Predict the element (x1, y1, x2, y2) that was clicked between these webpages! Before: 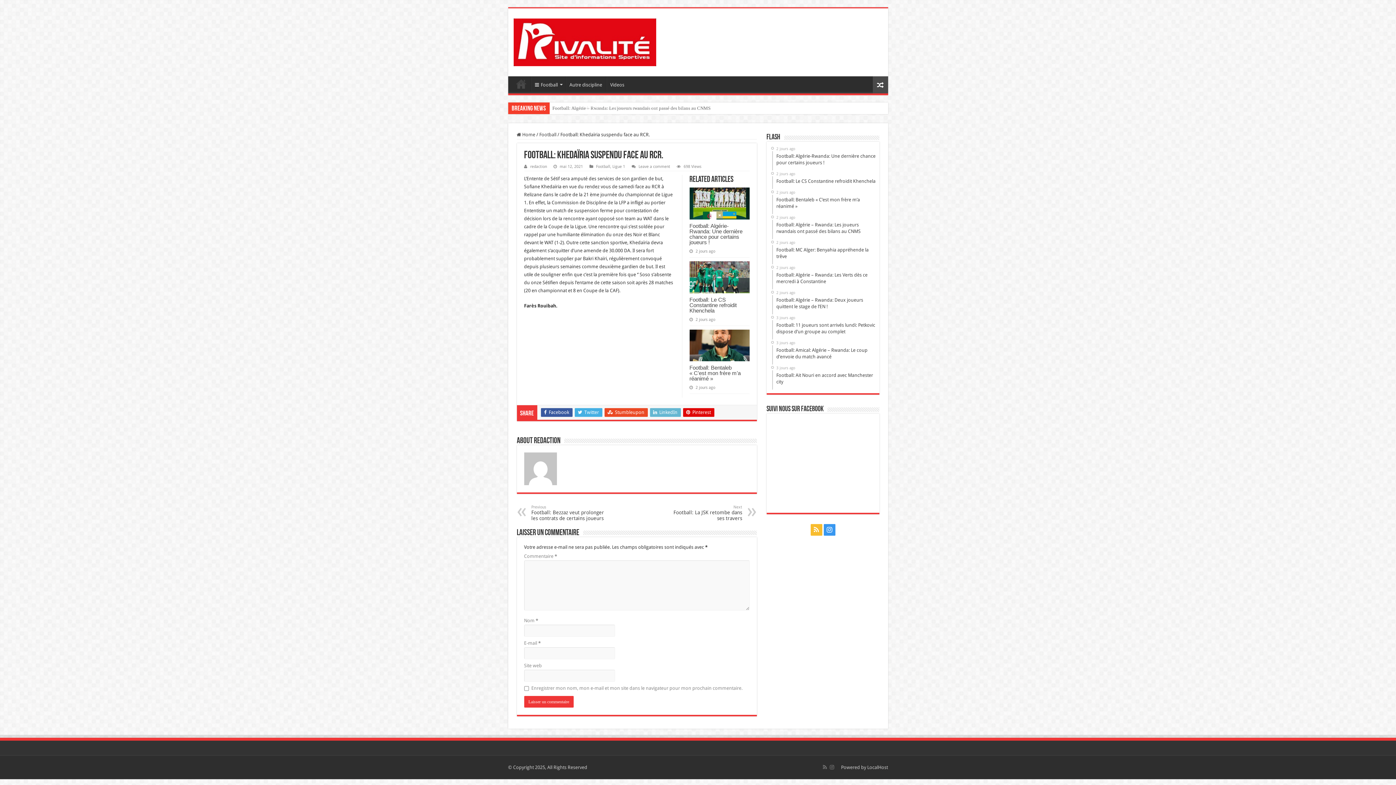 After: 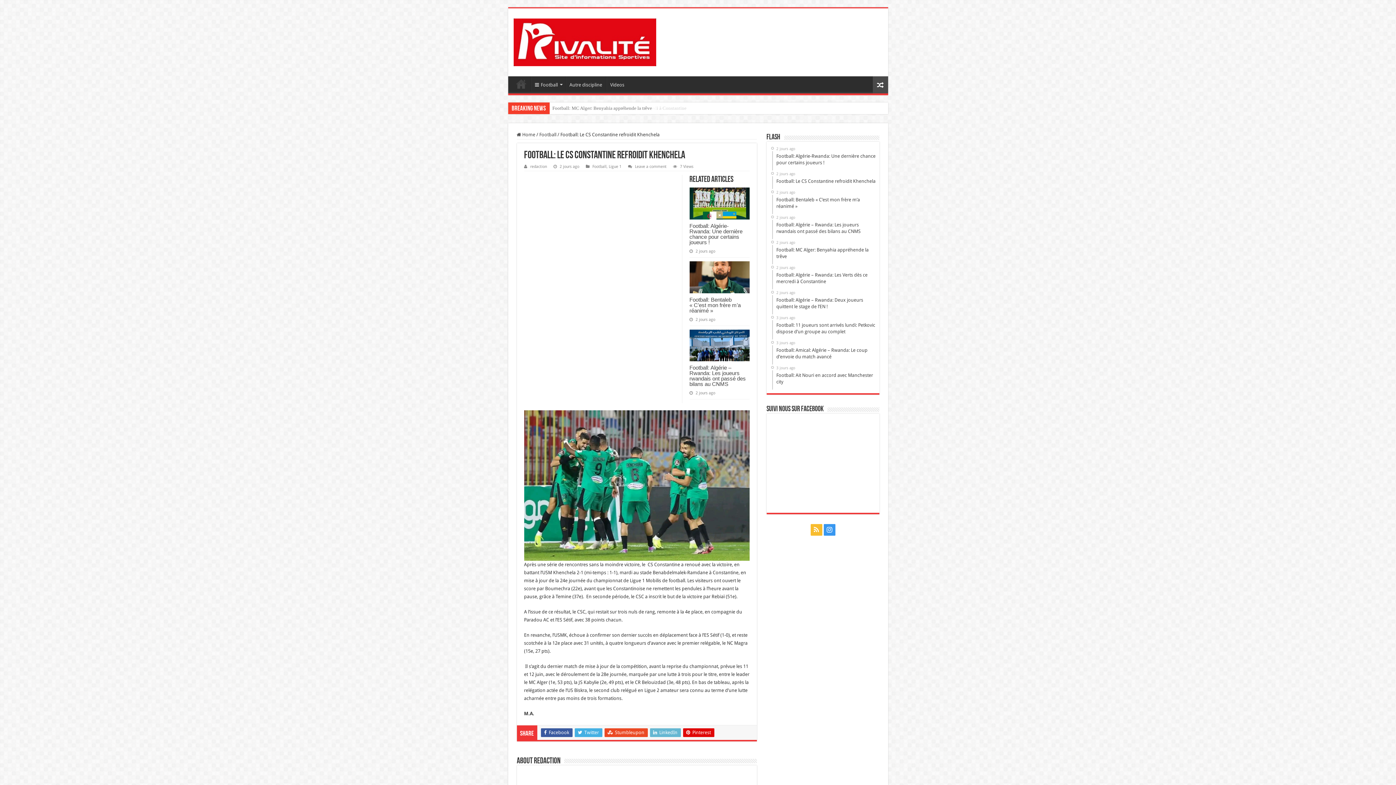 Action: bbox: (689, 261, 749, 293) label:  